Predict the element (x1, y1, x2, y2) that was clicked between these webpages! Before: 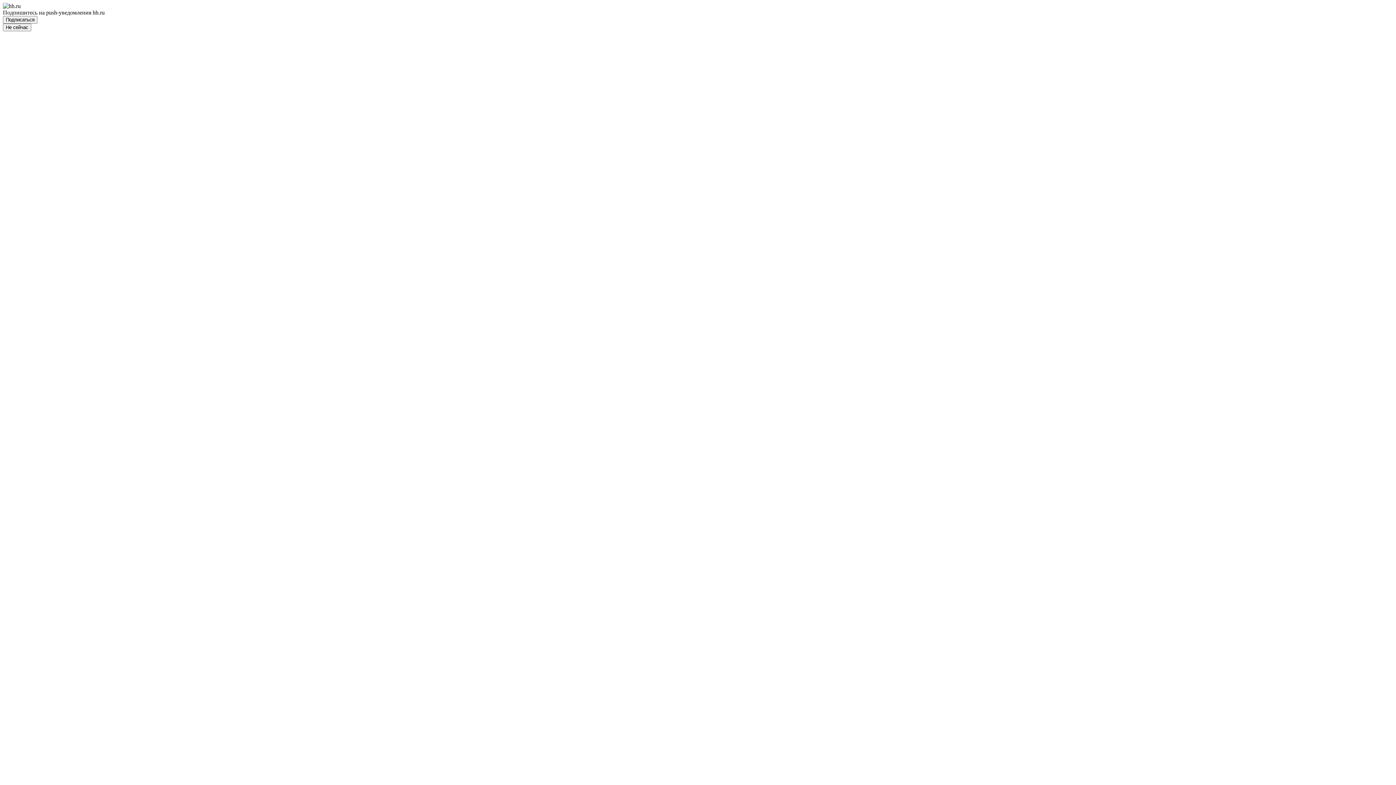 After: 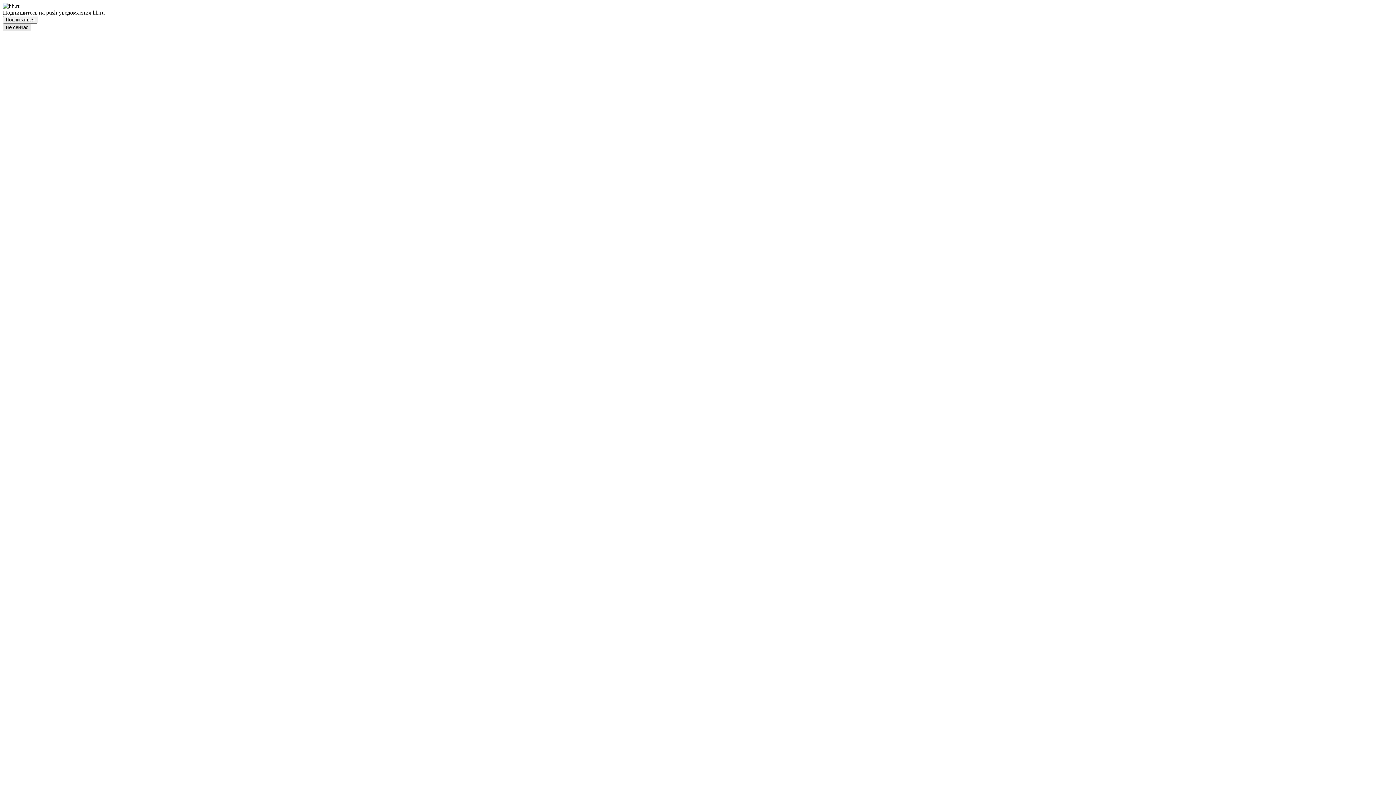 Action: bbox: (2, 23, 31, 31) label: Не сейчас